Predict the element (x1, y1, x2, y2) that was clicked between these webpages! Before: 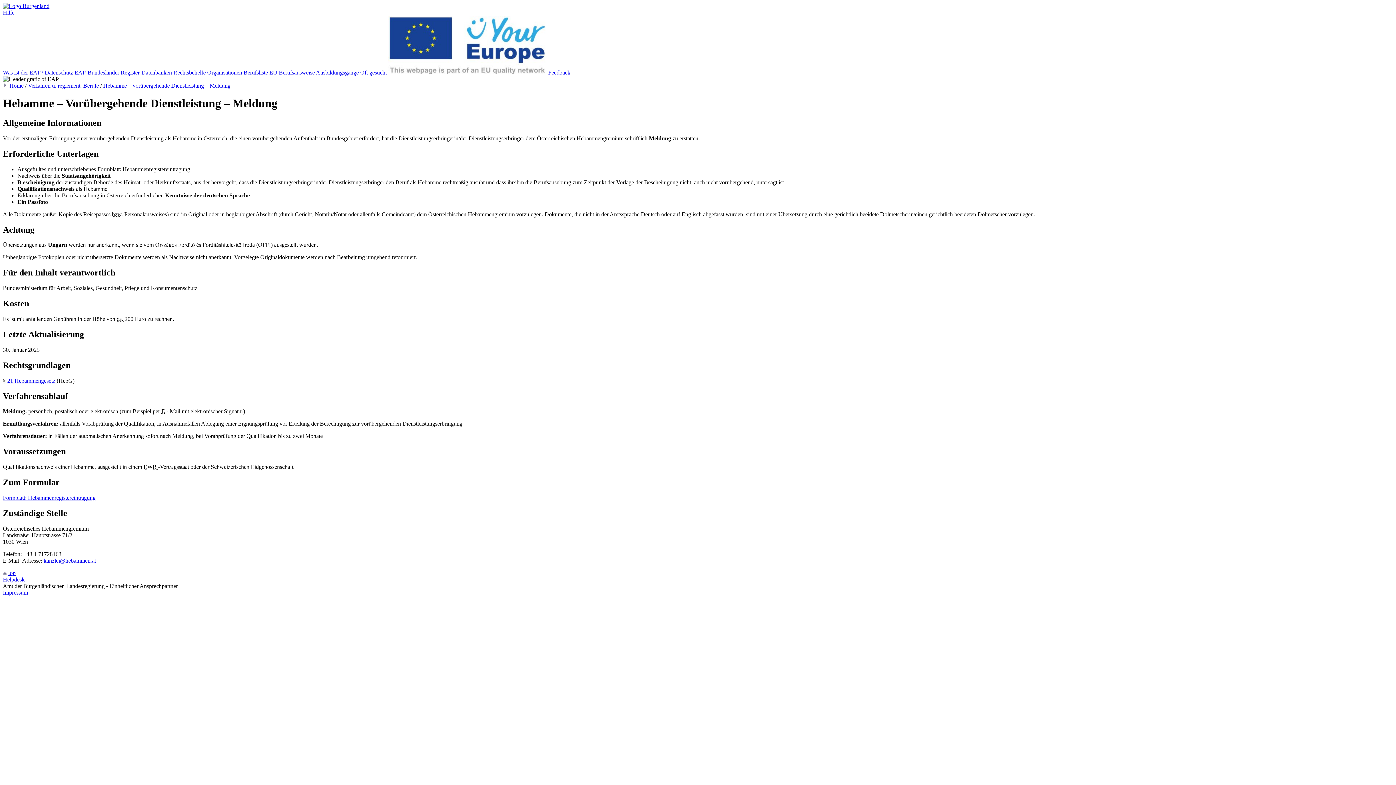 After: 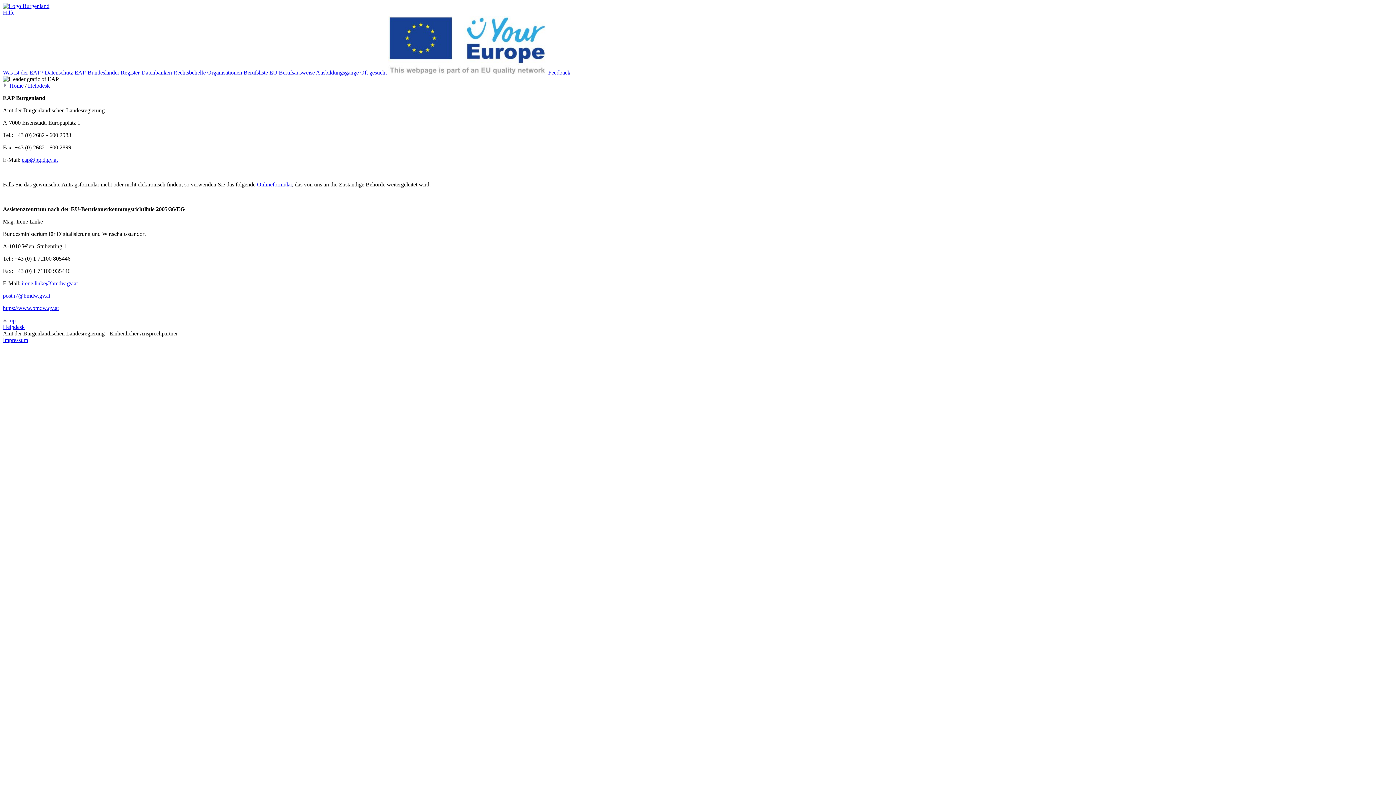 Action: label: Helpdesk bbox: (2, 576, 24, 582)